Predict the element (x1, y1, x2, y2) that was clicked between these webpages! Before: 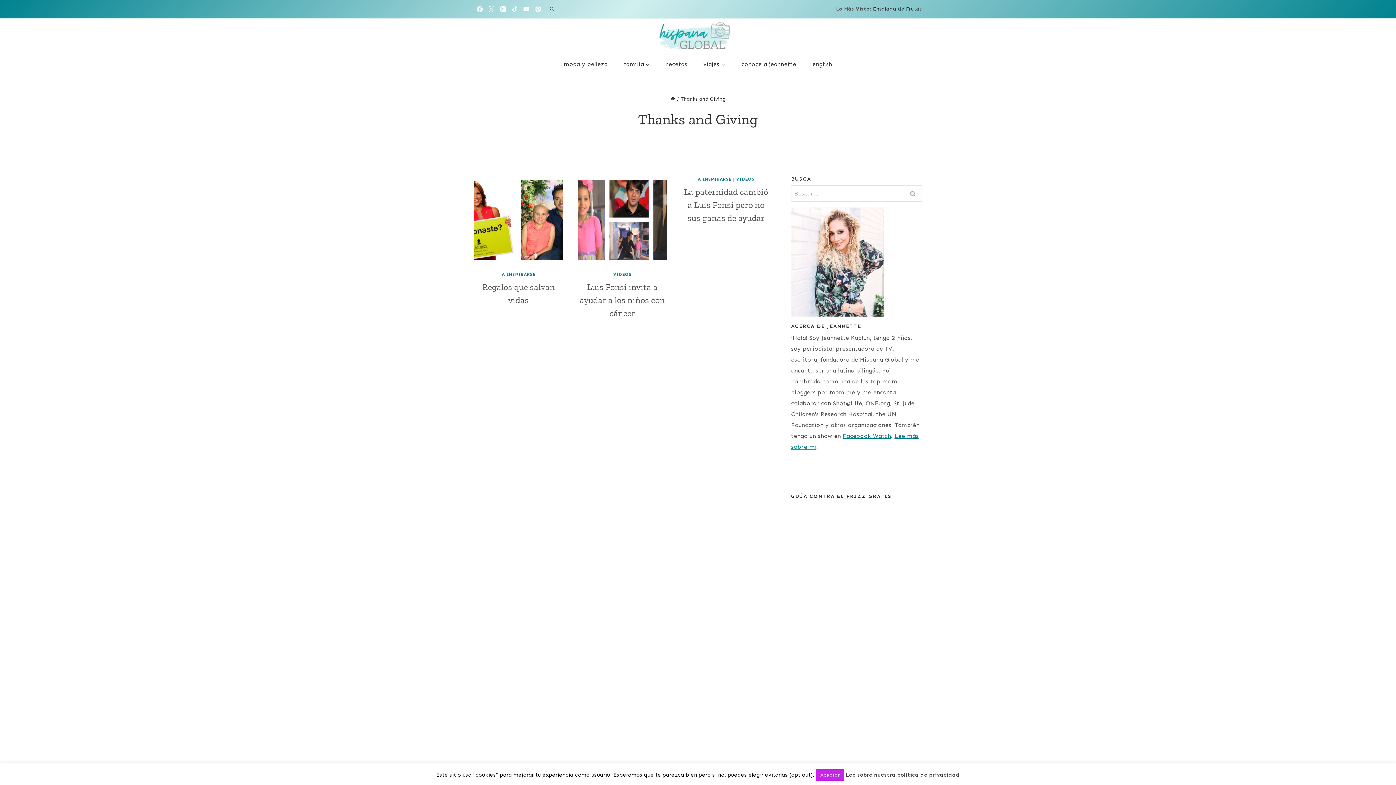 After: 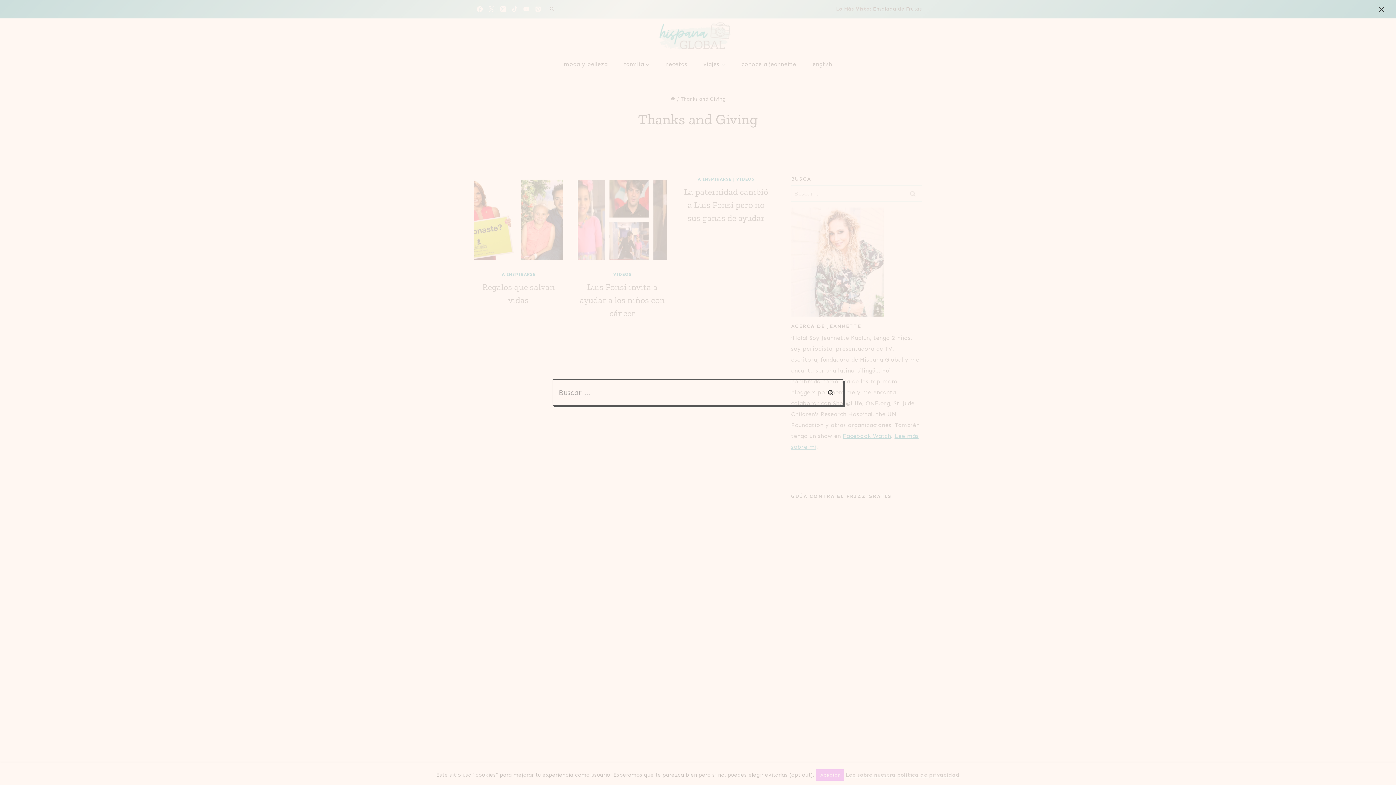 Action: bbox: (547, 4, 556, 13) label: Ver el formulario de búsqueda